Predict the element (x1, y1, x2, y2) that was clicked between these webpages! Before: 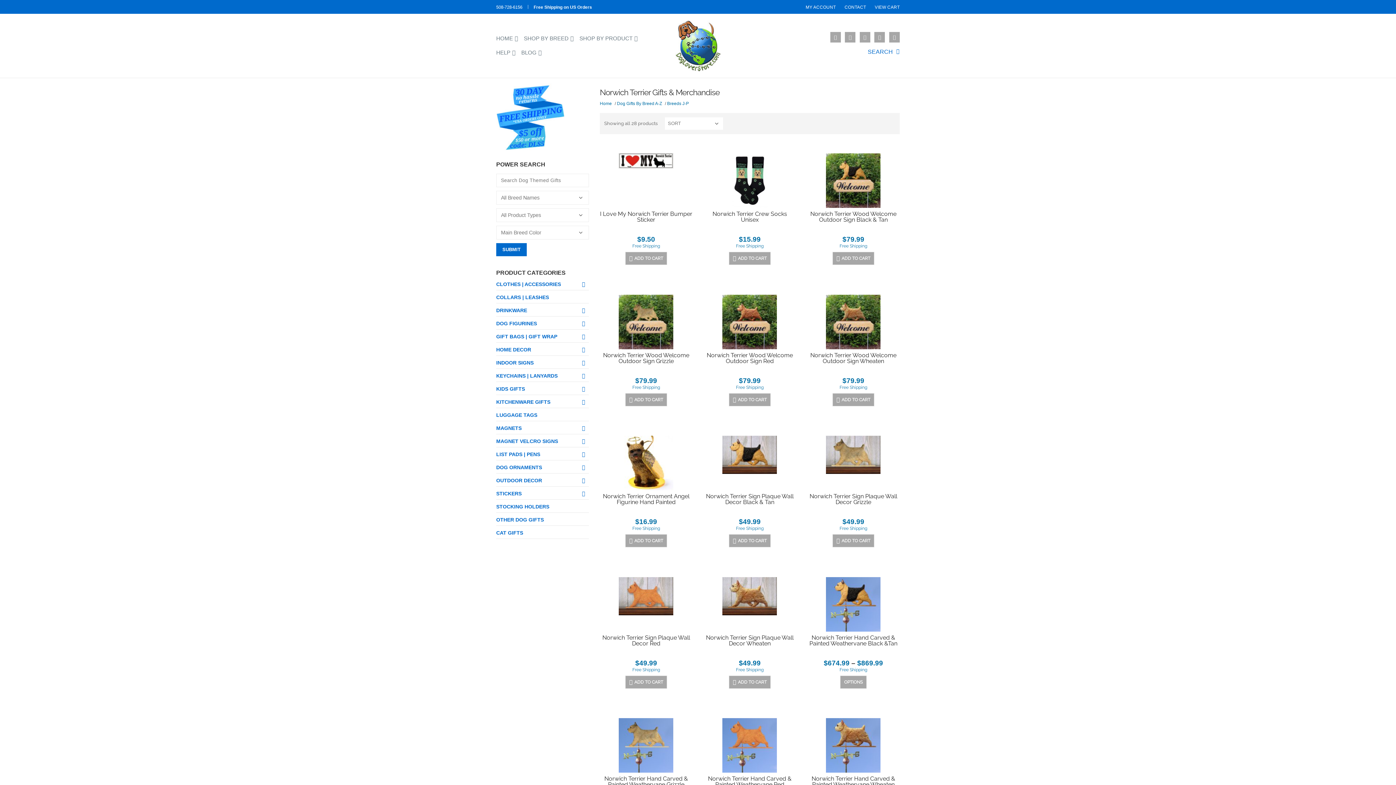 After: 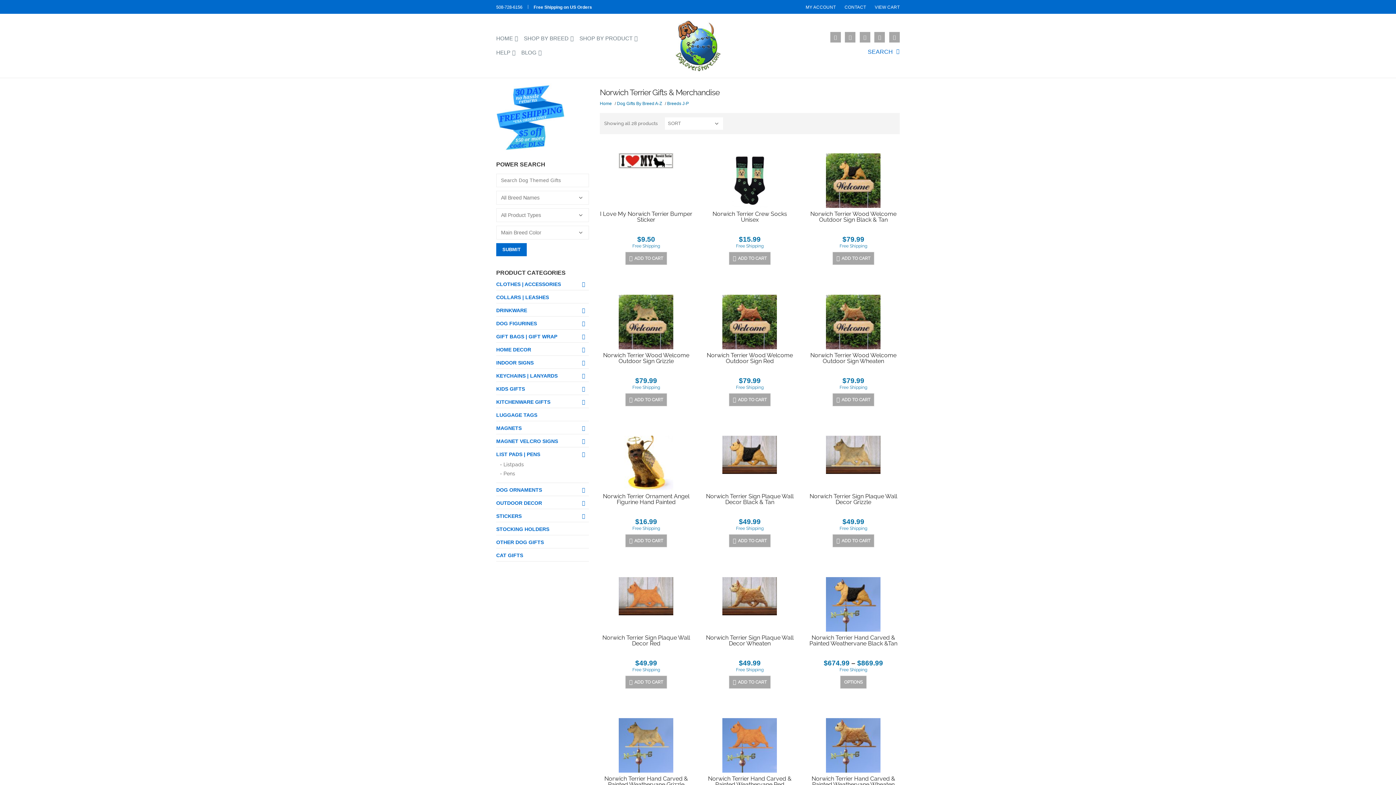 Action: bbox: (578, 448, 589, 461) label: Toggle Submenu